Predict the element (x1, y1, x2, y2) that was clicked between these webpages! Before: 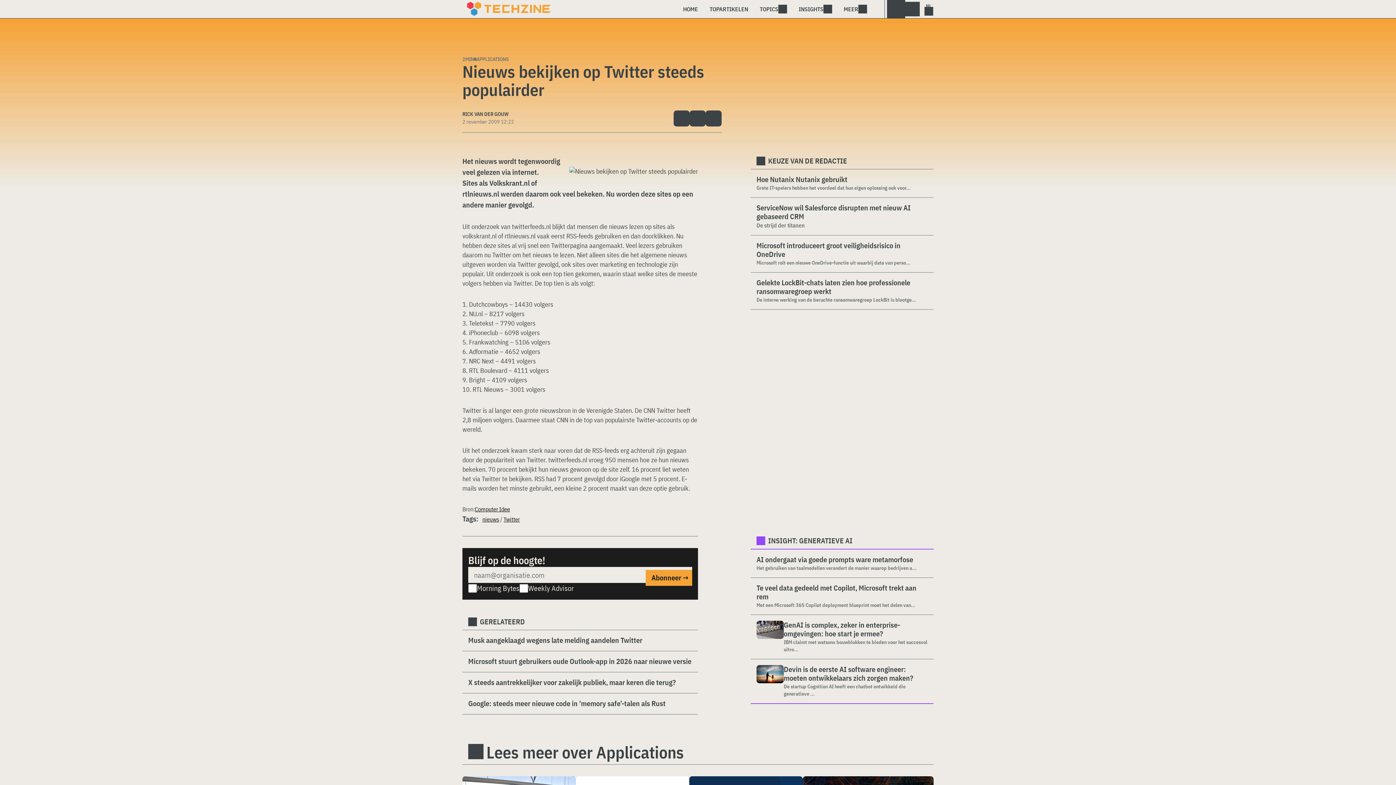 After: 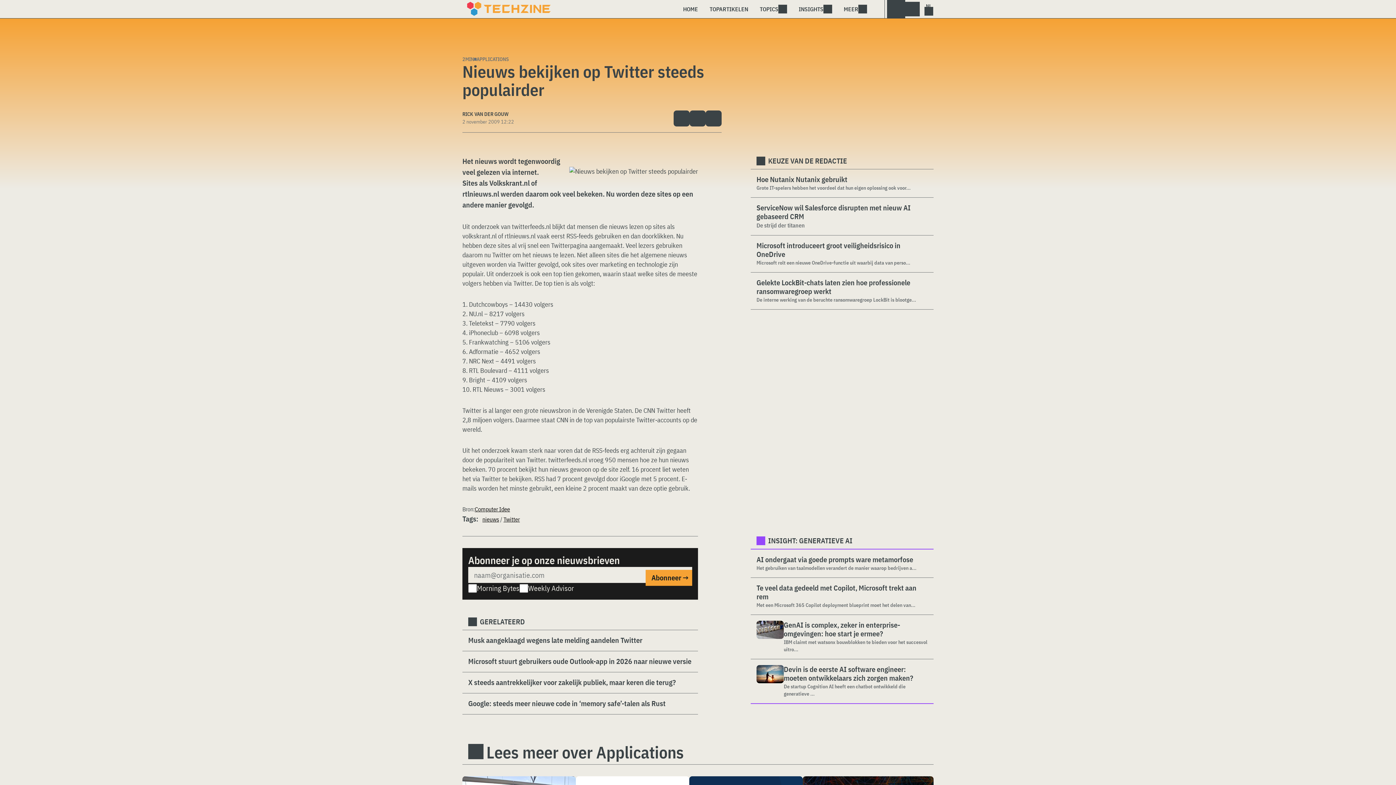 Action: bbox: (462, 118, 514, 125) label: 2 november 2009 12:22